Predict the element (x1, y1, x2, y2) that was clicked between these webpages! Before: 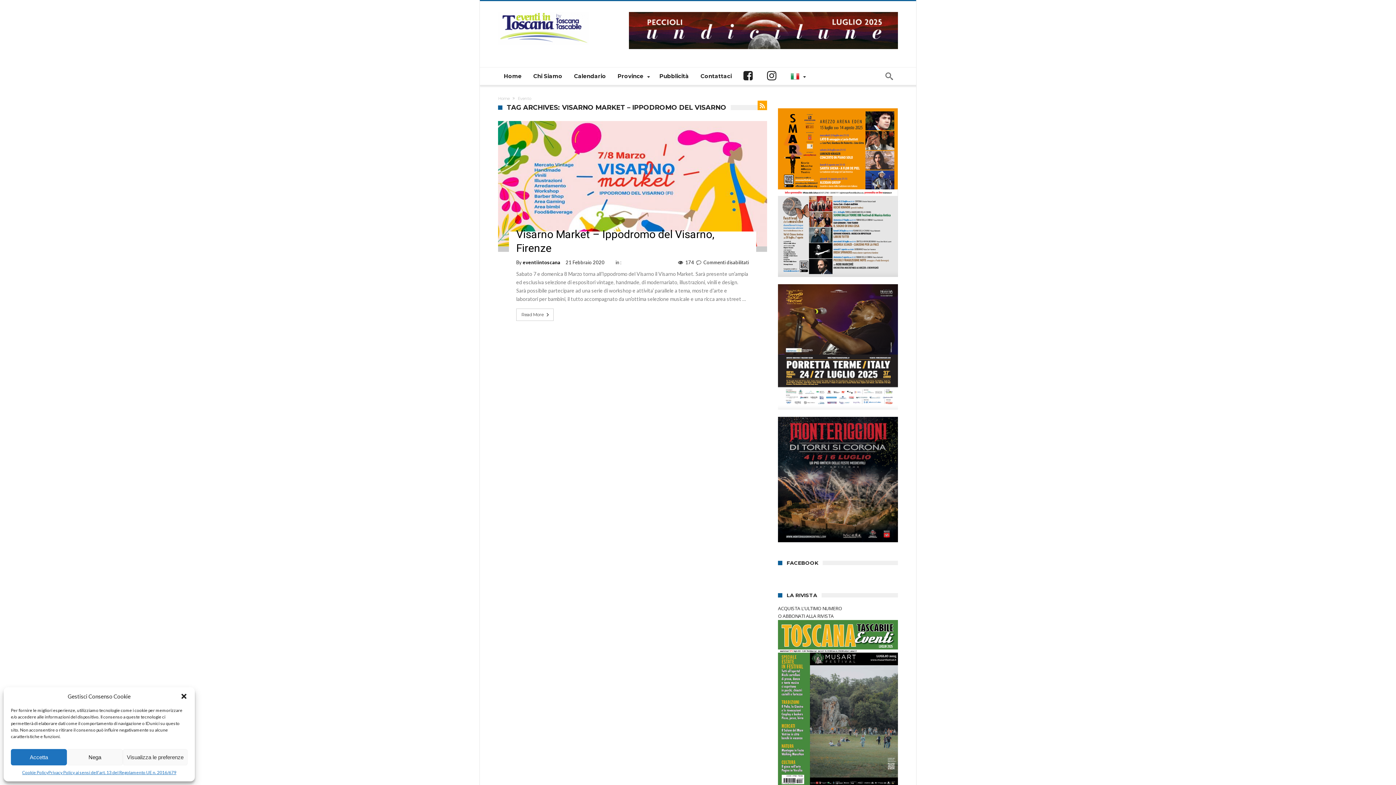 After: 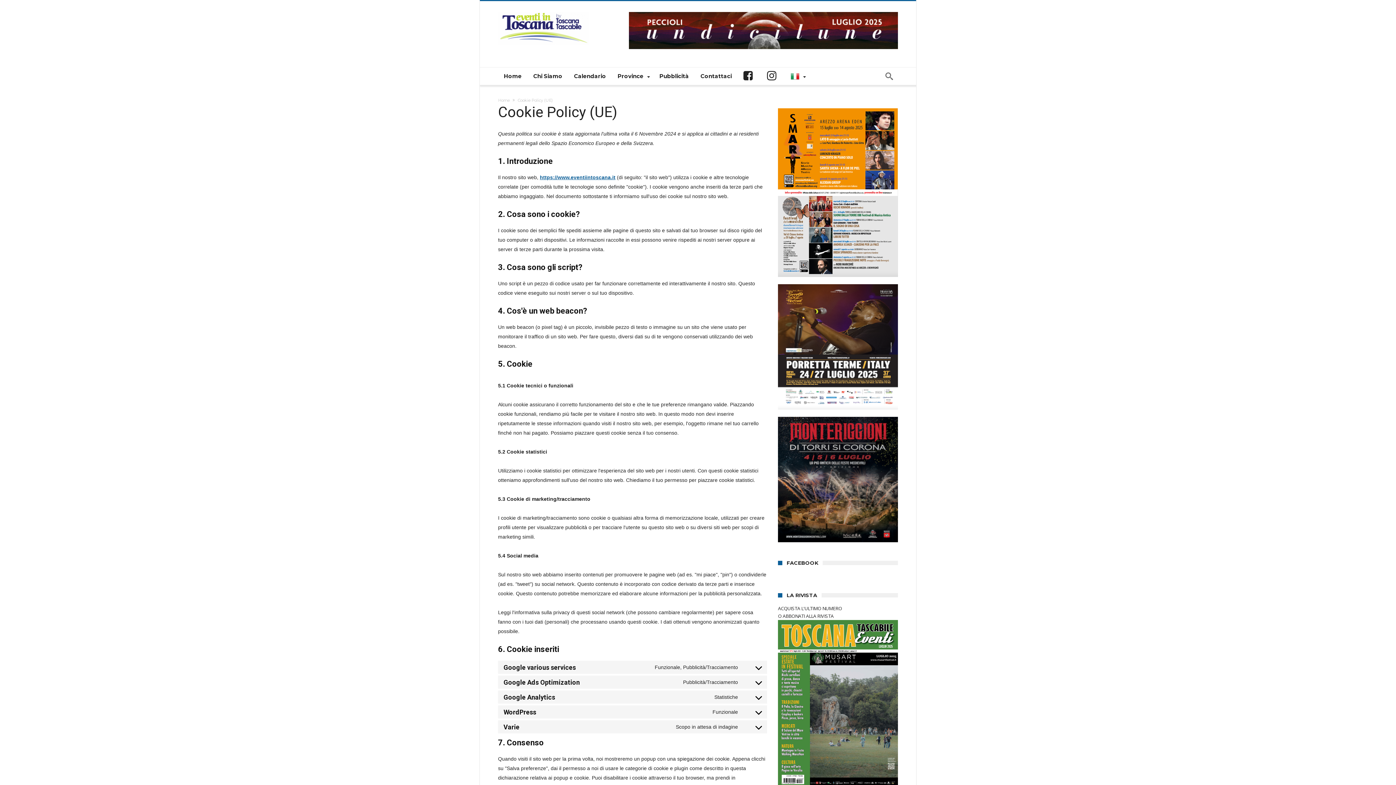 Action: label: Cookie Policy bbox: (22, 769, 48, 776)